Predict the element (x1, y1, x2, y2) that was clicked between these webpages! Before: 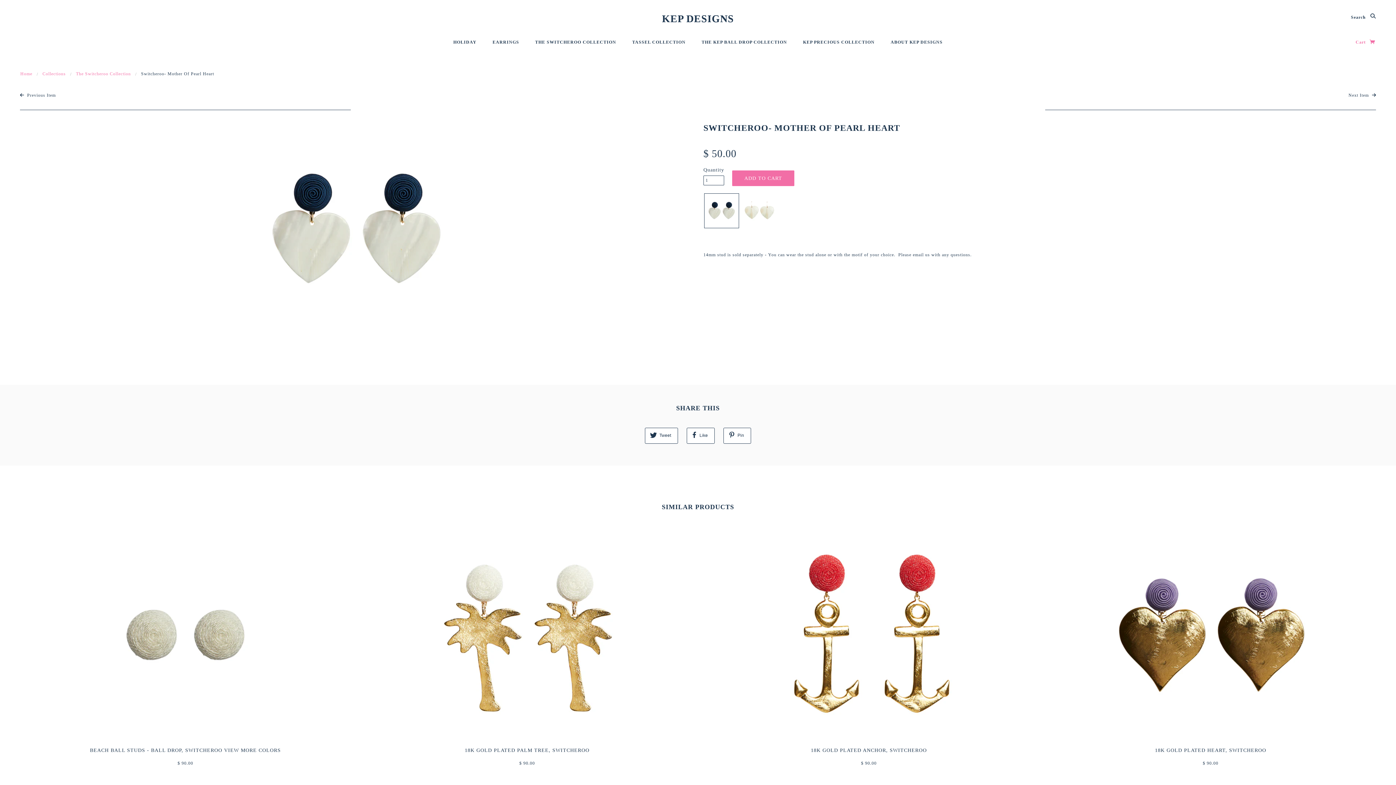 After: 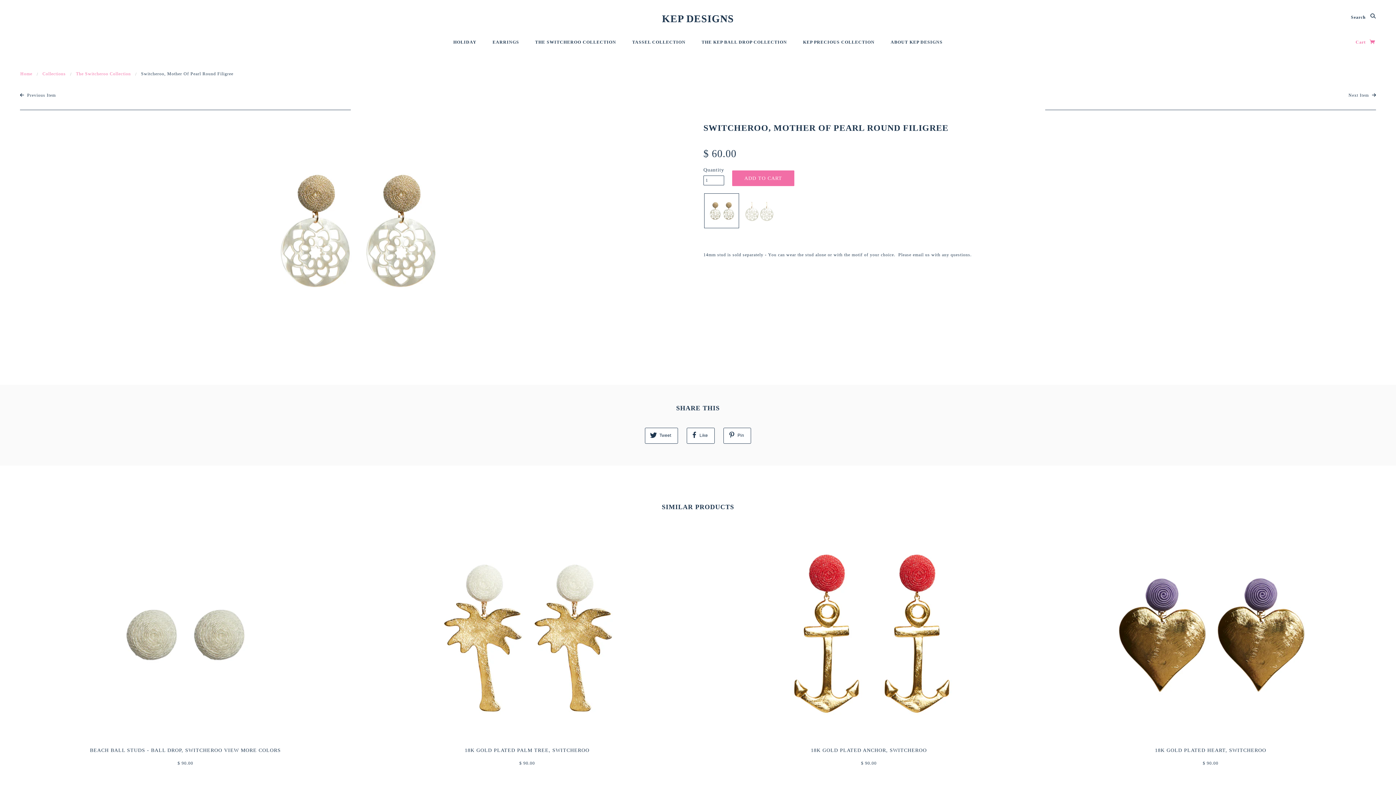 Action: bbox: (20, 92, 55, 98) label:  Previous Item